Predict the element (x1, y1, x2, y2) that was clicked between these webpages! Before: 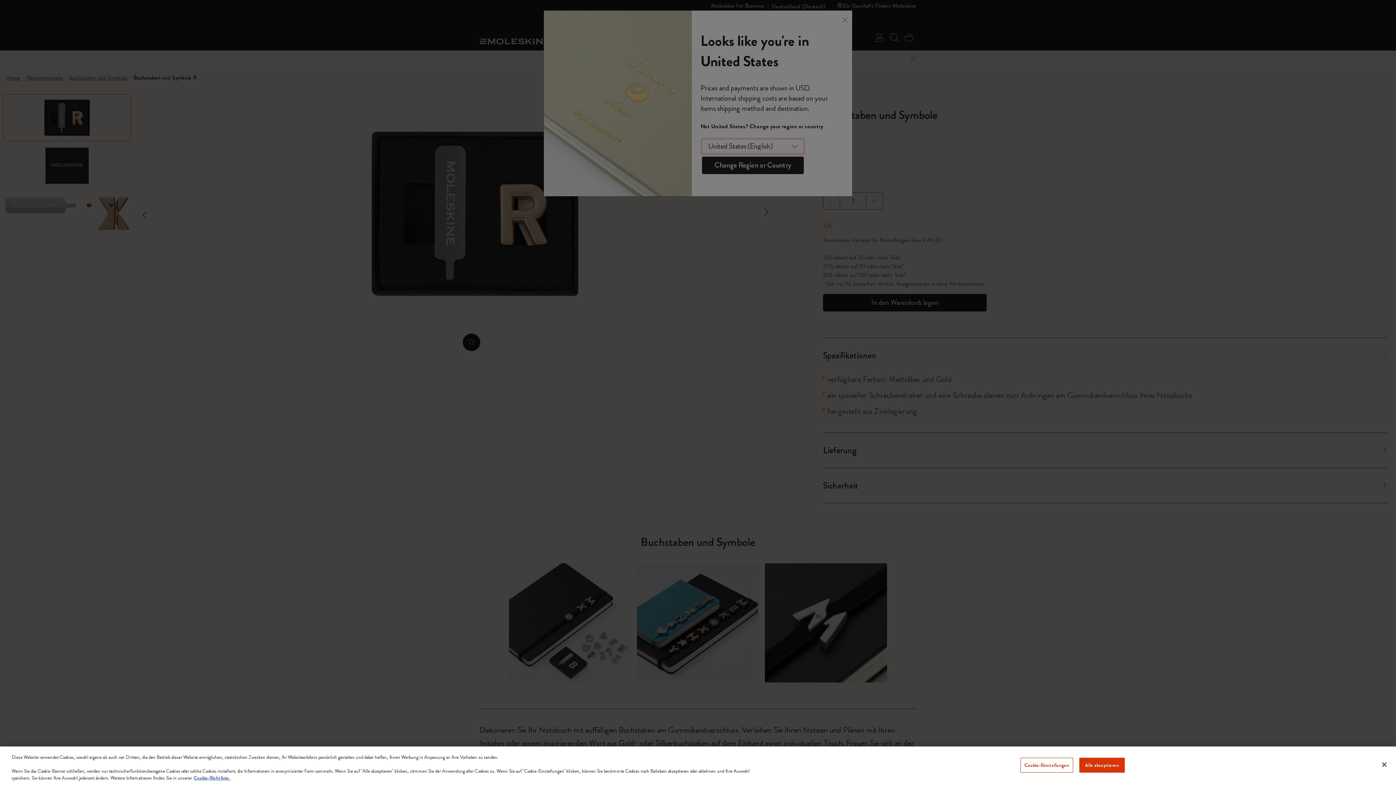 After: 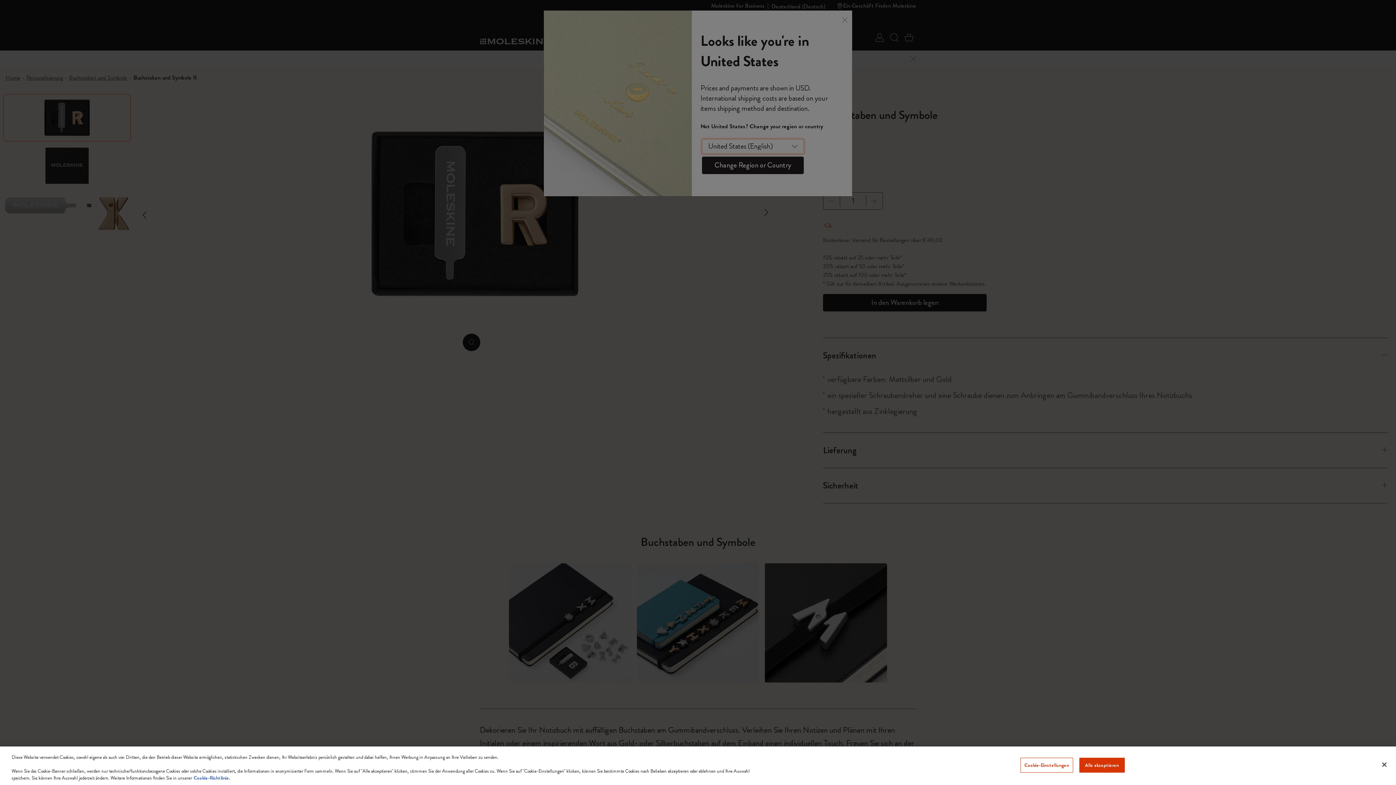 Action: label: Weitere Informationen zum Datenschutz, wird in neuer registerkarte geöffnet bbox: (193, 774, 230, 781)